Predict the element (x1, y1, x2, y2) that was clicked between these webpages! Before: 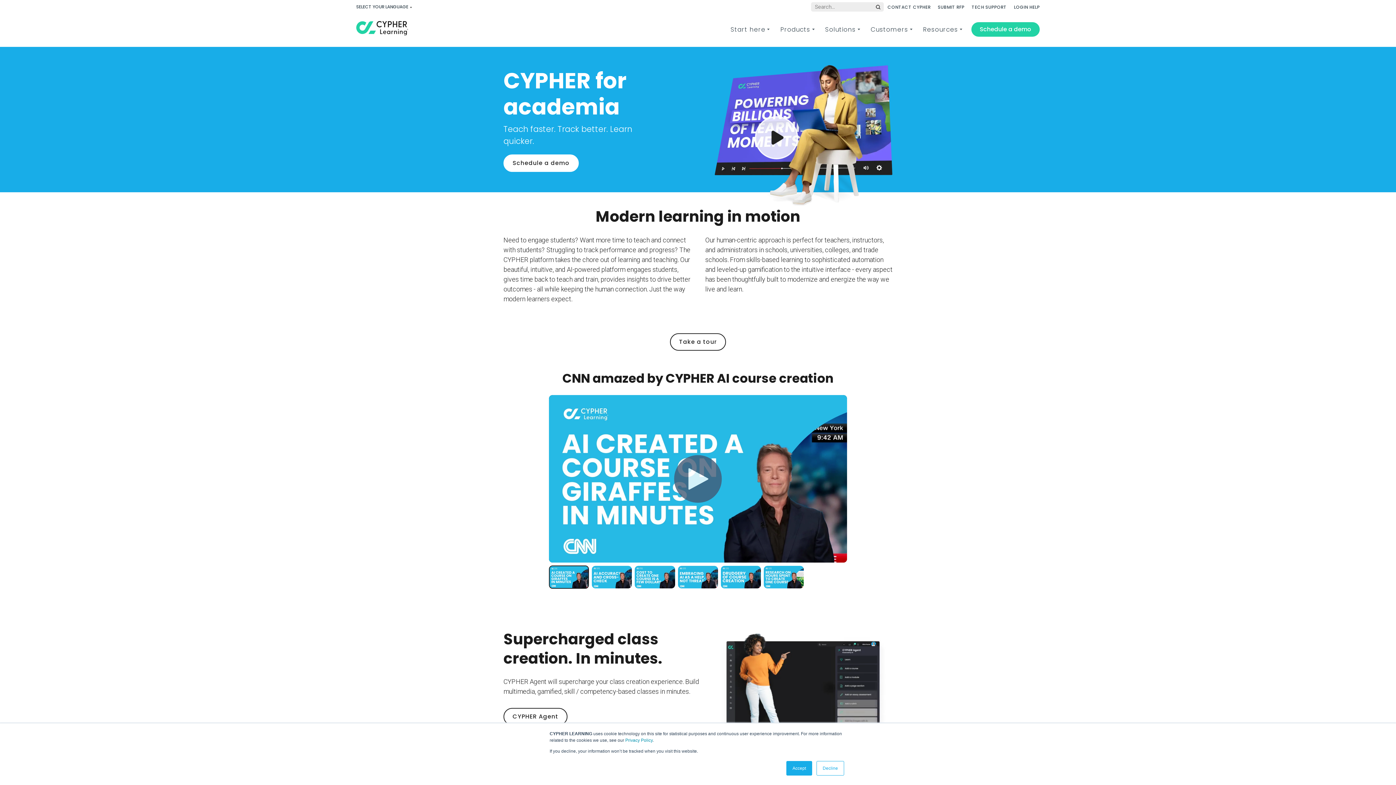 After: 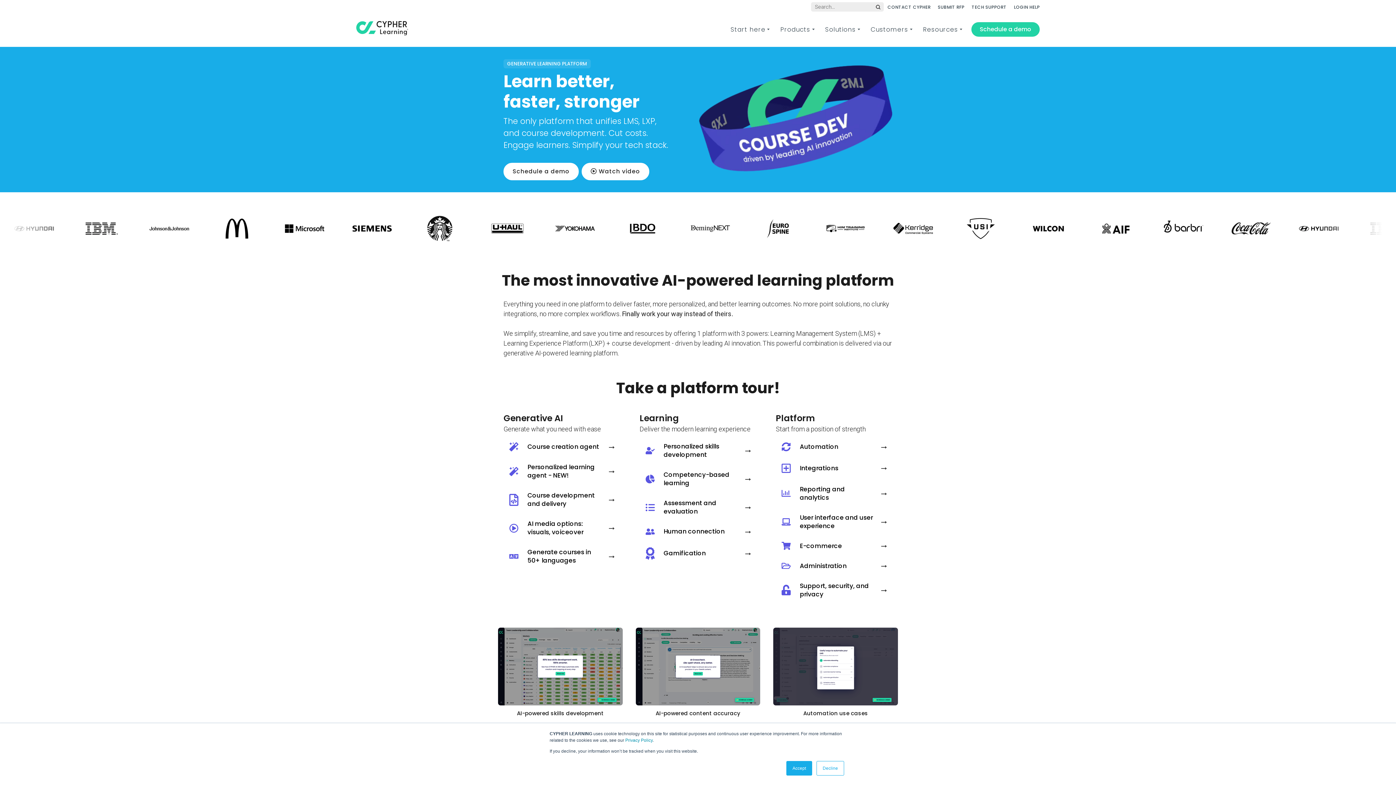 Action: bbox: (670, 333, 726, 351) label: Take a tour